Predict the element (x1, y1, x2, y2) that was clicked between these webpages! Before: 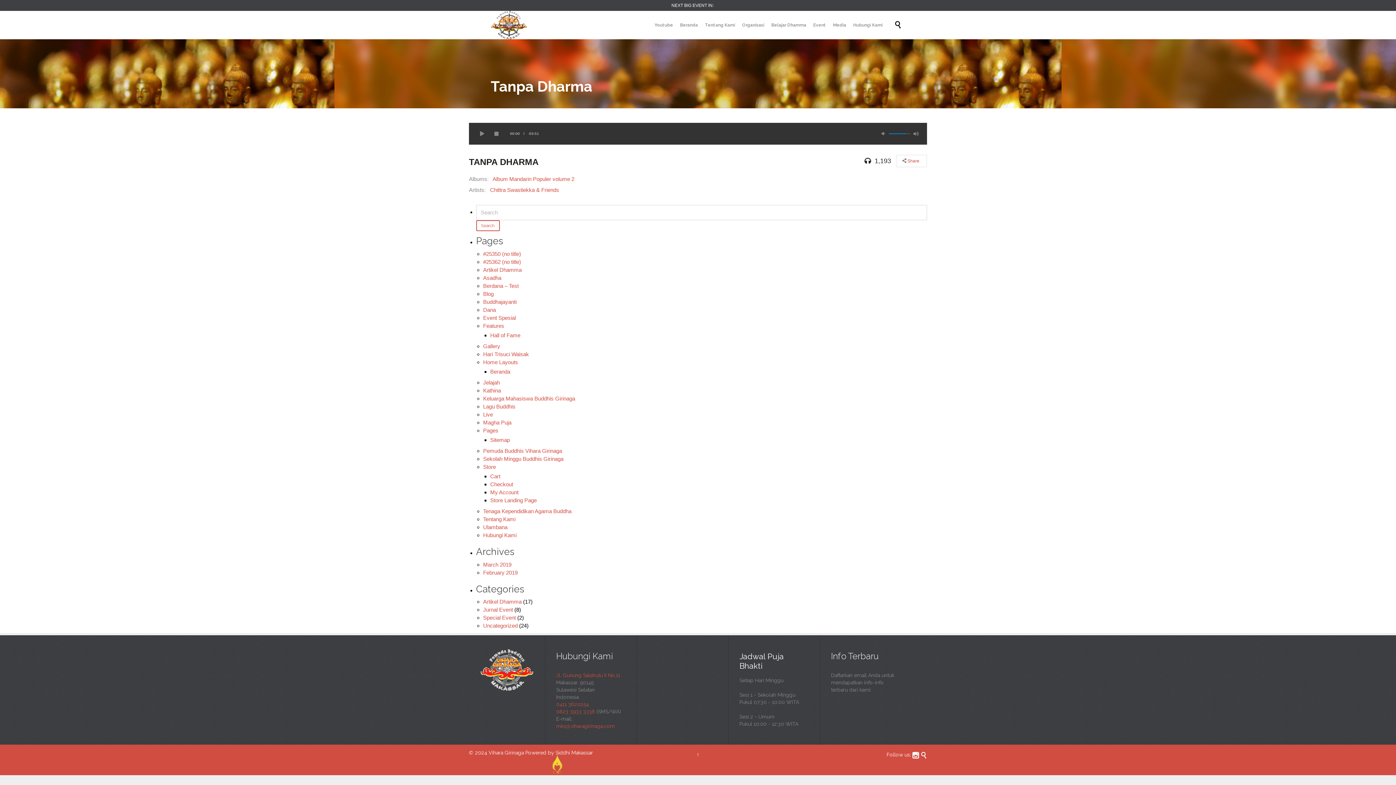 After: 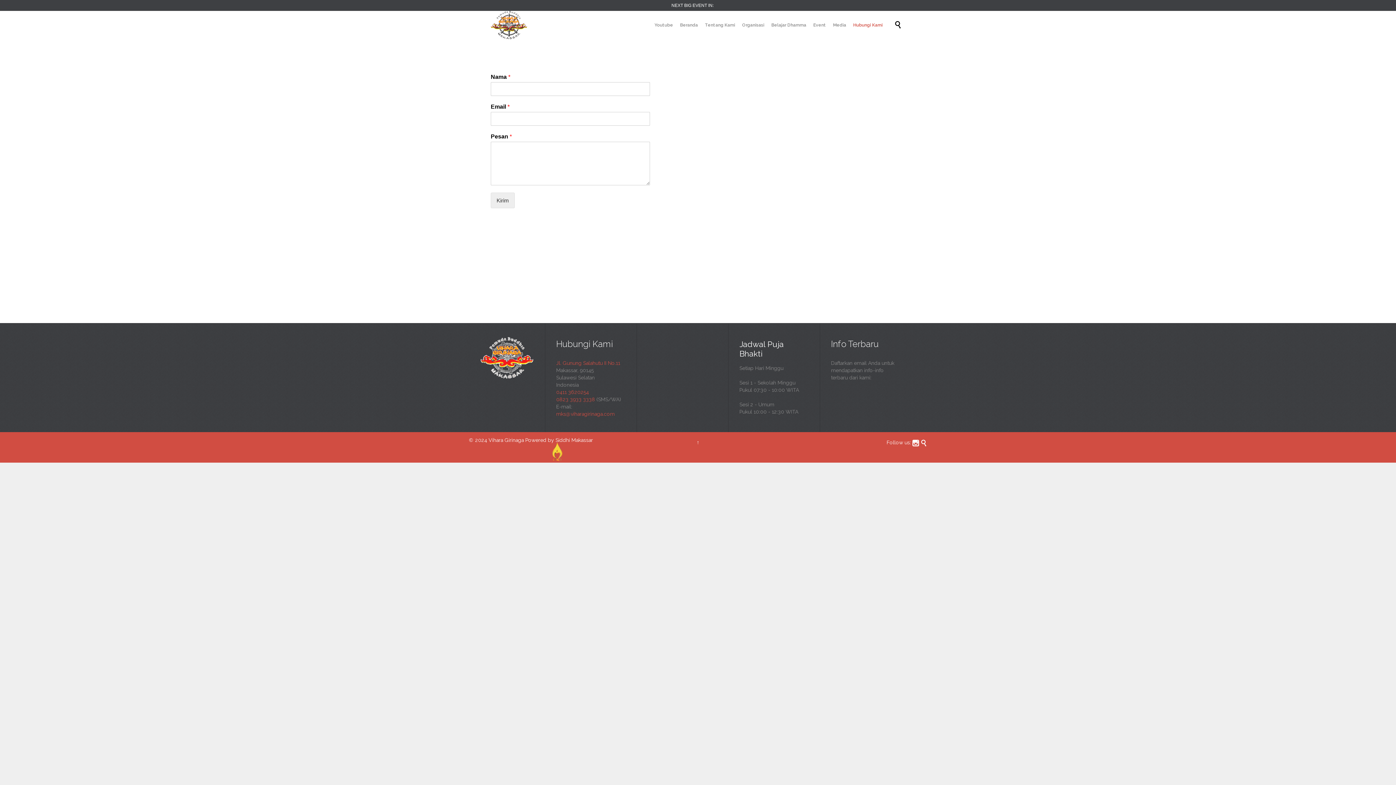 Action: bbox: (850, 20, 885, 30) label: Hubungi Kami